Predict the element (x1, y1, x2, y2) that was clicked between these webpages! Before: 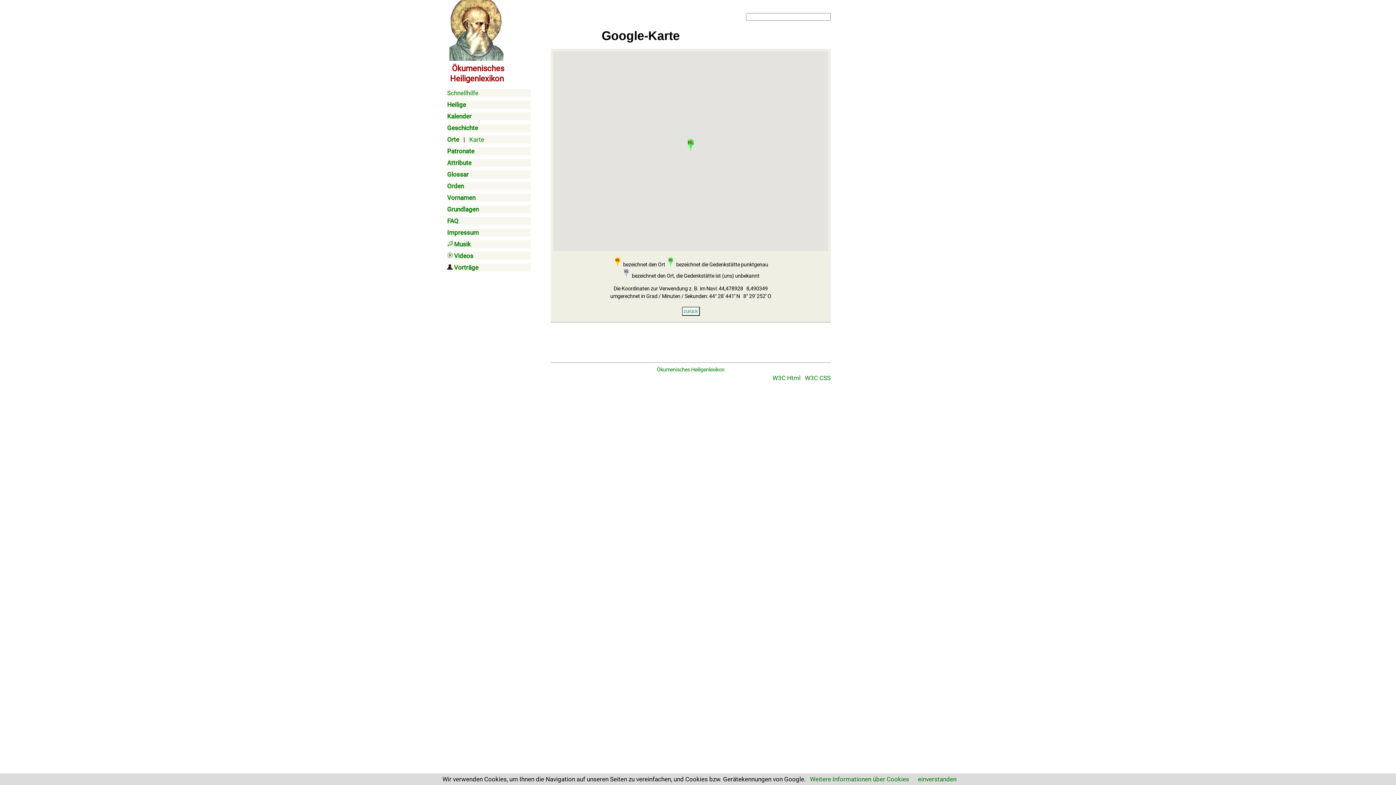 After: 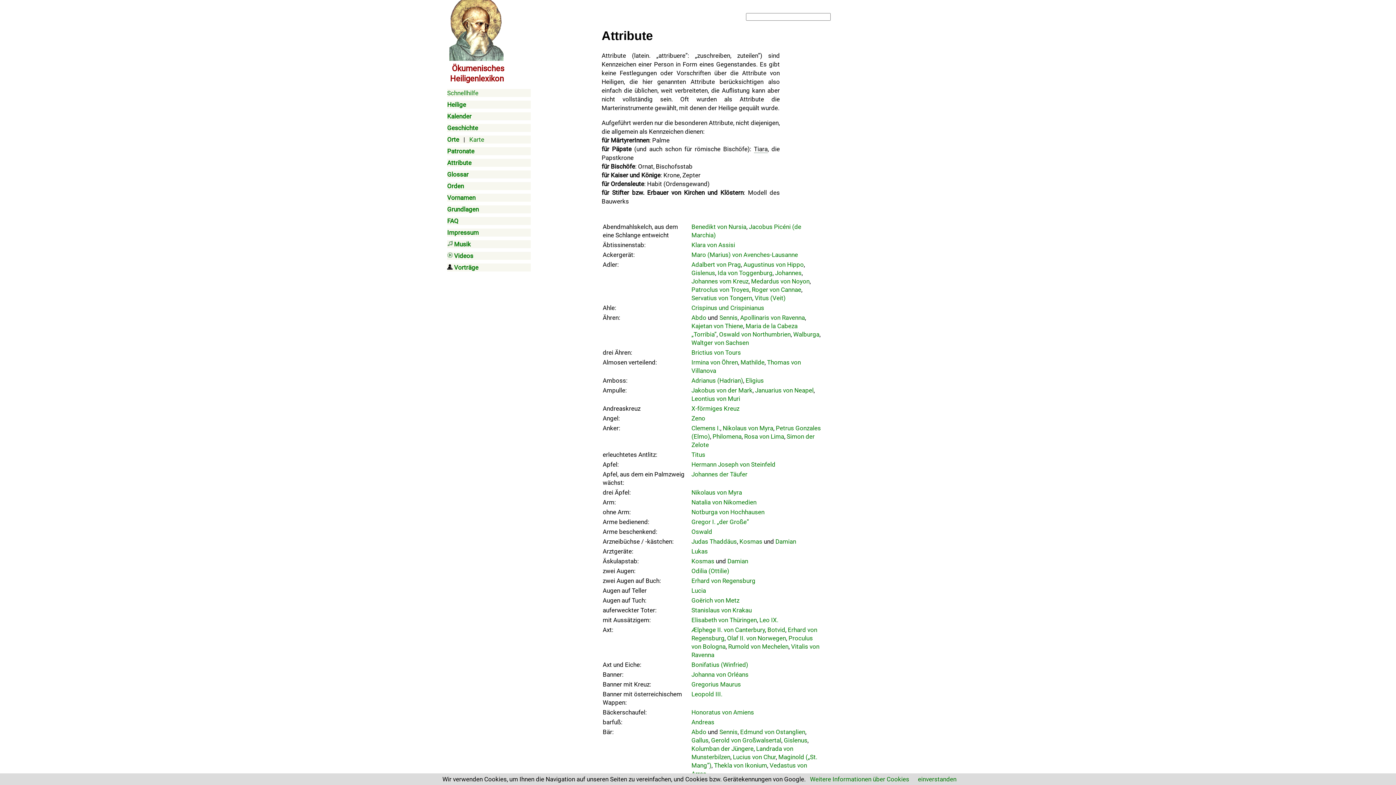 Action: label: Attribute bbox: (447, 159, 471, 166)